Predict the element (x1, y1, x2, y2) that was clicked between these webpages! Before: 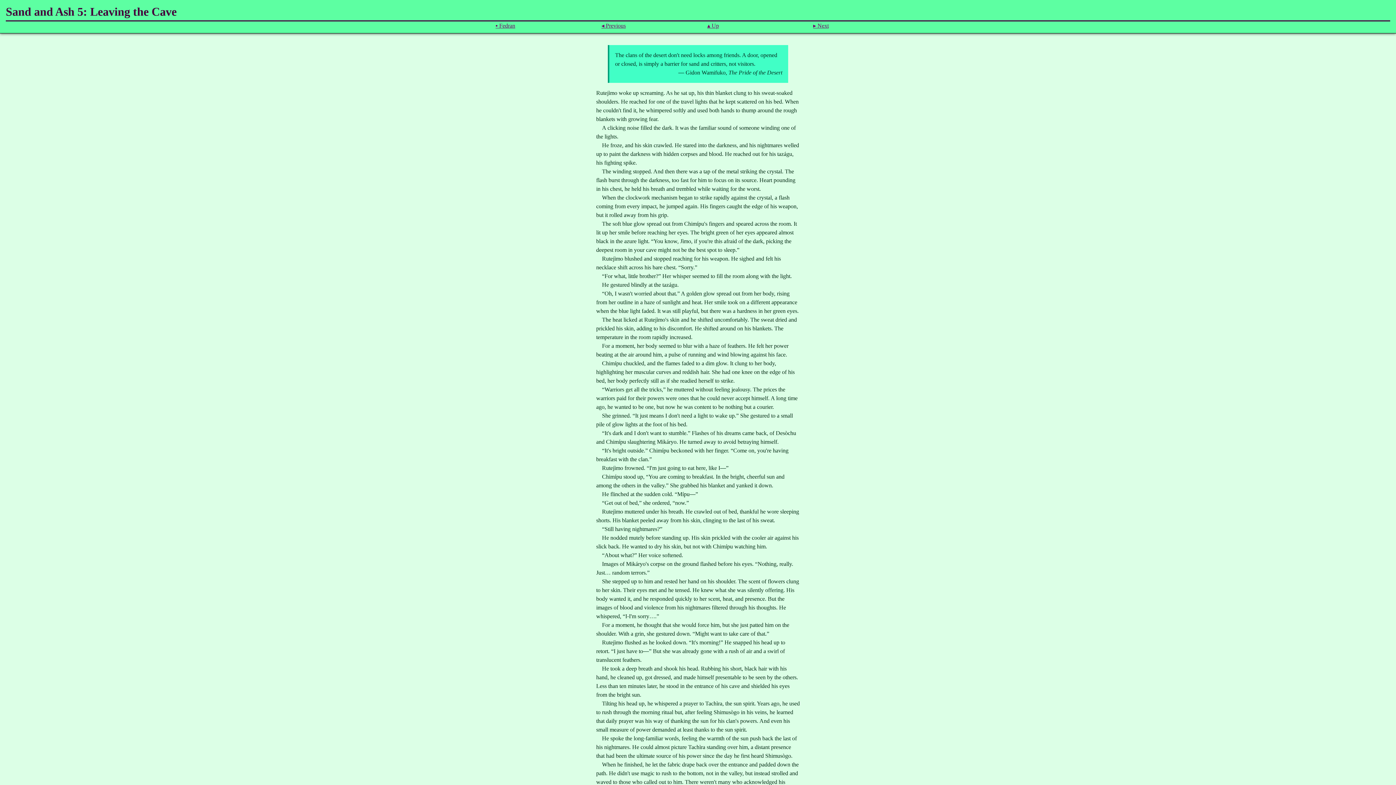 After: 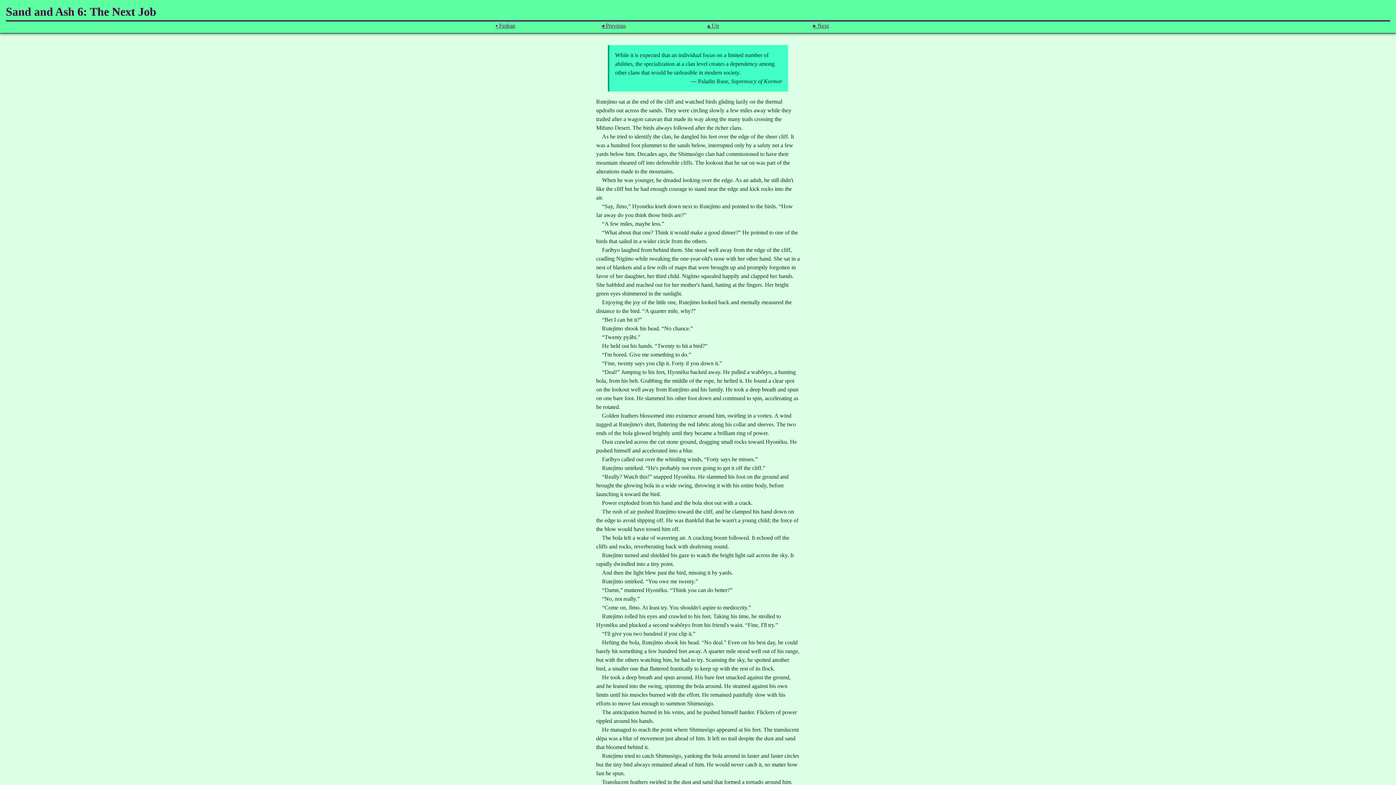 Action: label: ▸ Next bbox: (812, 21, 909, 30)